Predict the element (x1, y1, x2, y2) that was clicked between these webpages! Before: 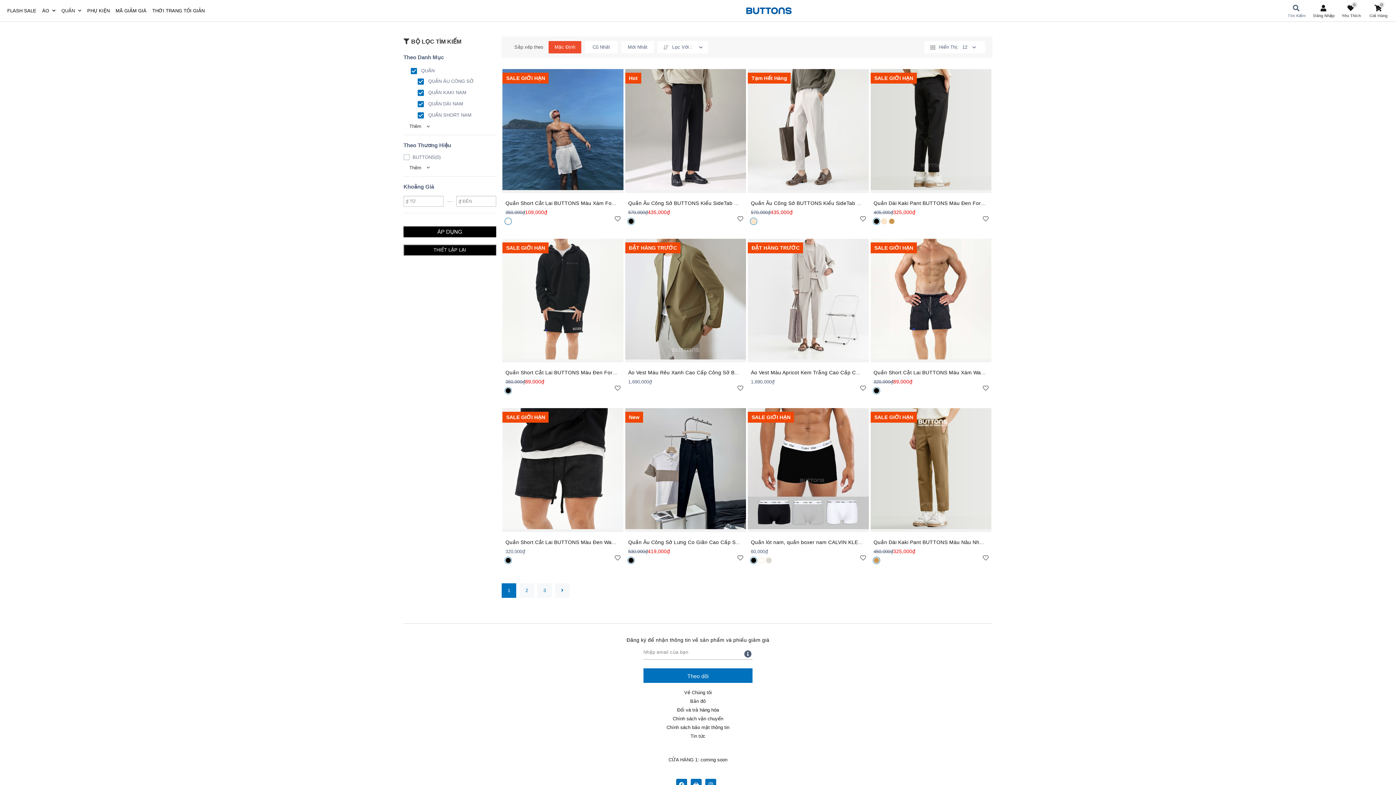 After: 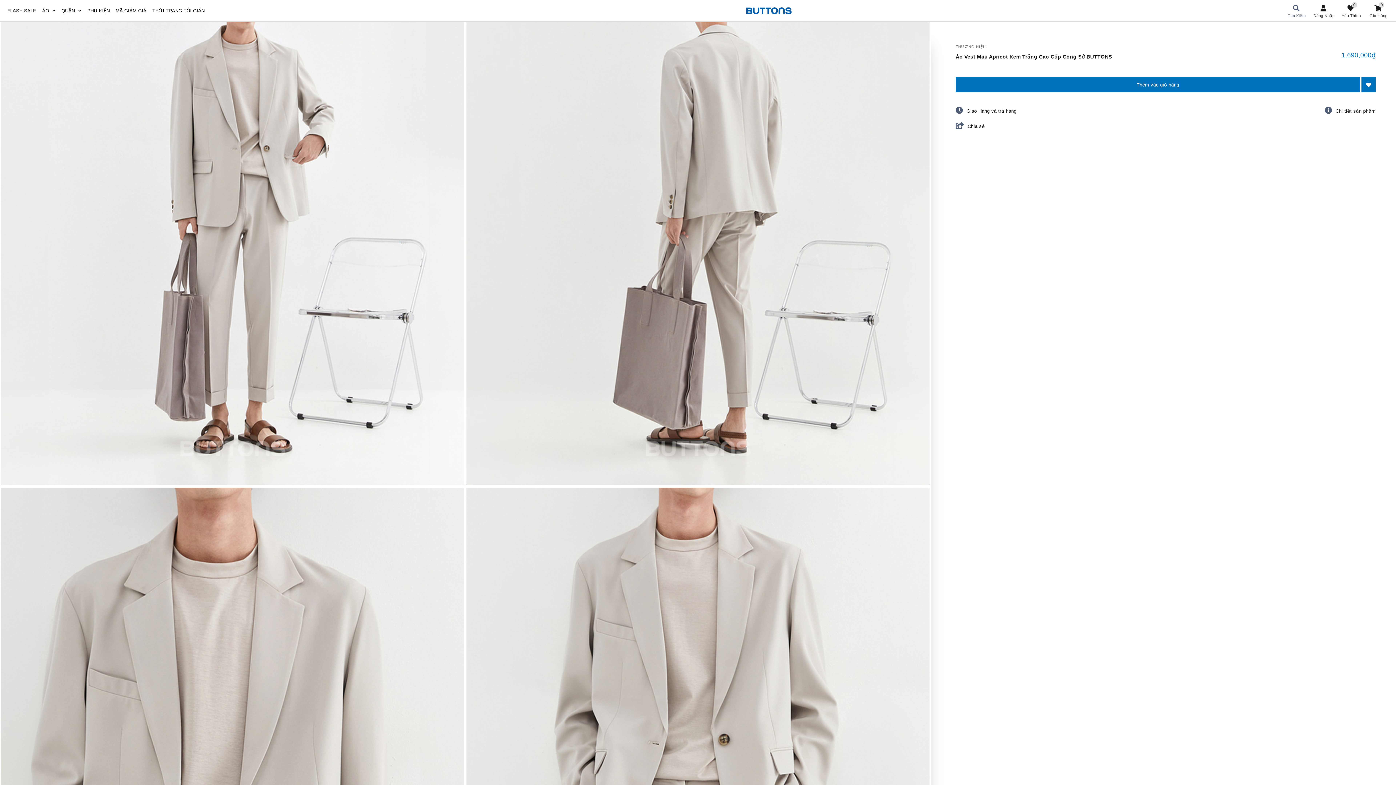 Action: bbox: (748, 355, 869, 360) label: ĐẶT HÀNG TRƯỚC